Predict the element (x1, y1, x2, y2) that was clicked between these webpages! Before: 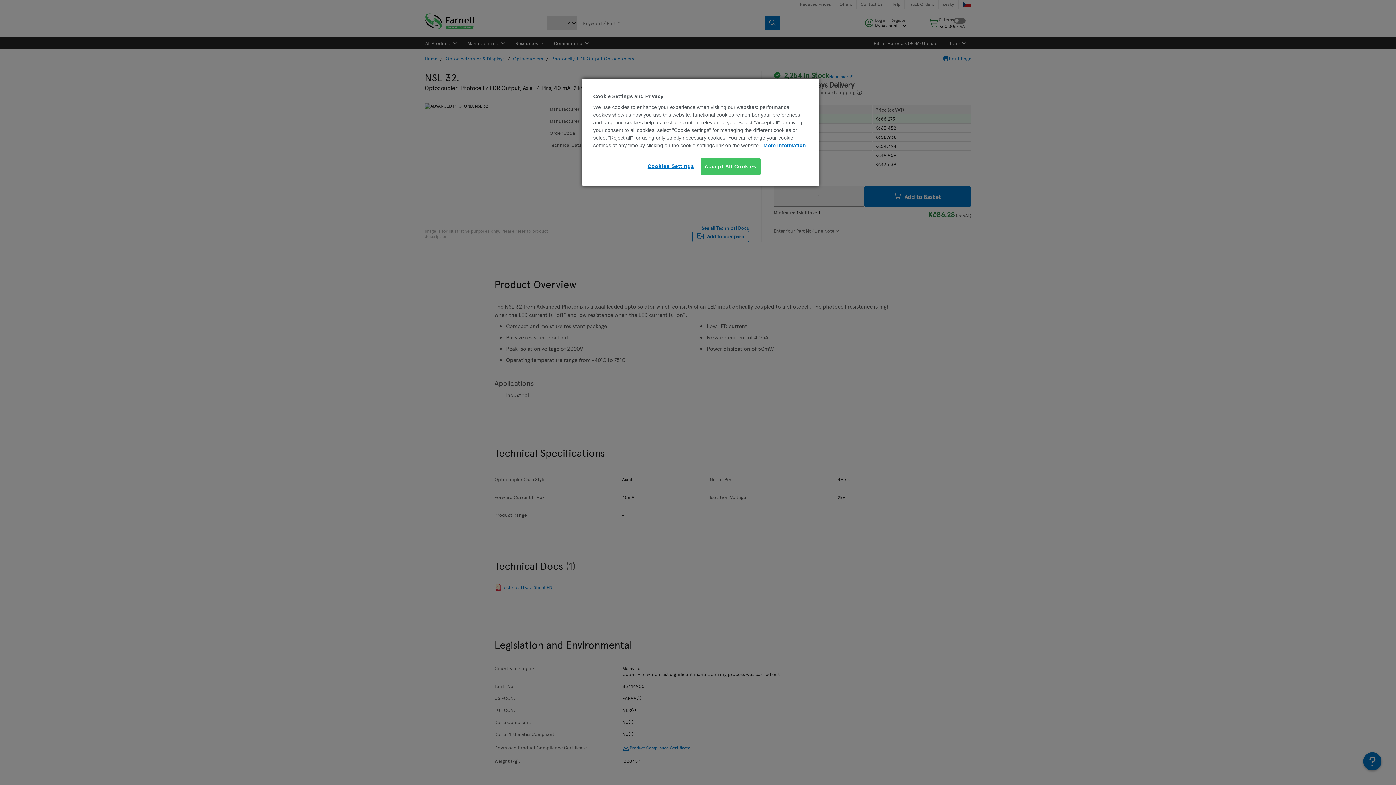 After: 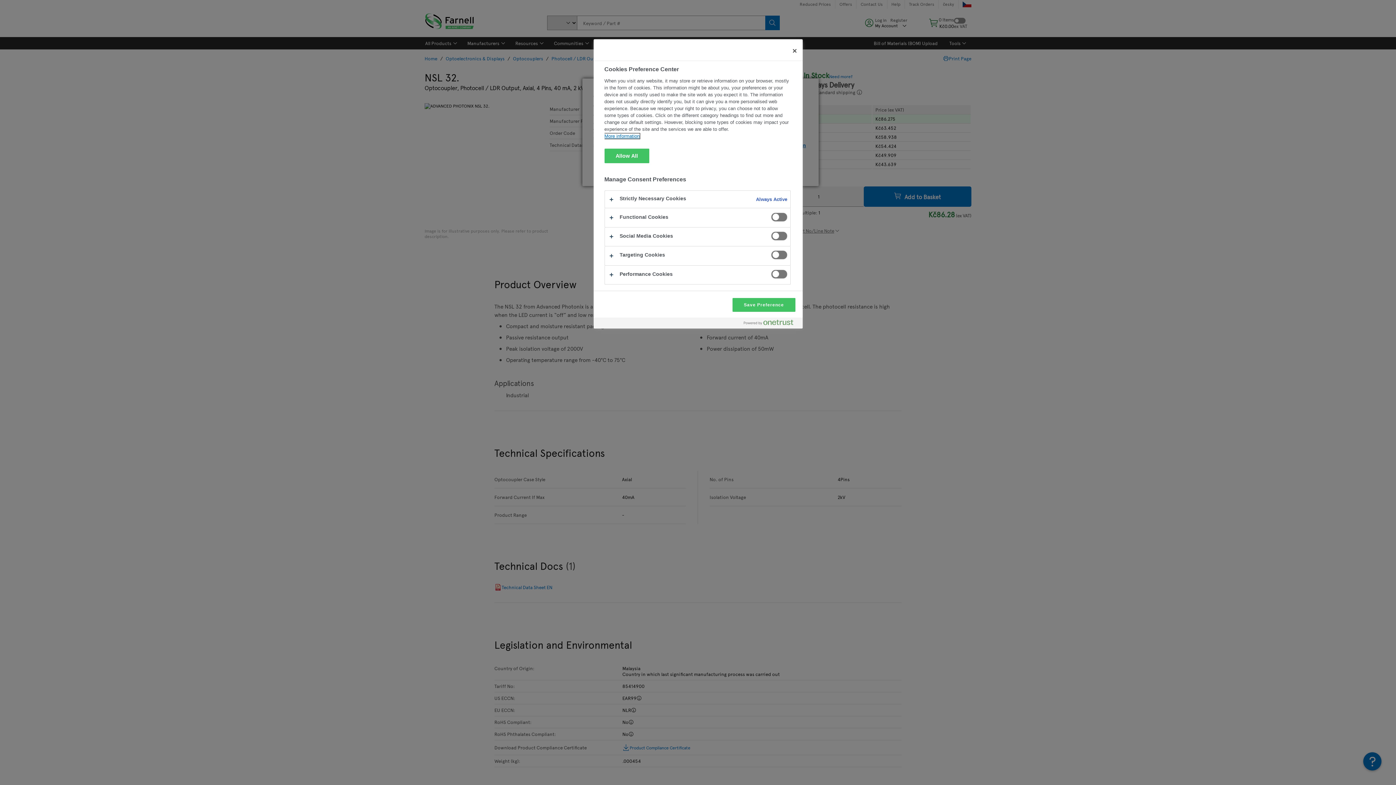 Action: label: Cookies Settings bbox: (646, 158, 695, 174)